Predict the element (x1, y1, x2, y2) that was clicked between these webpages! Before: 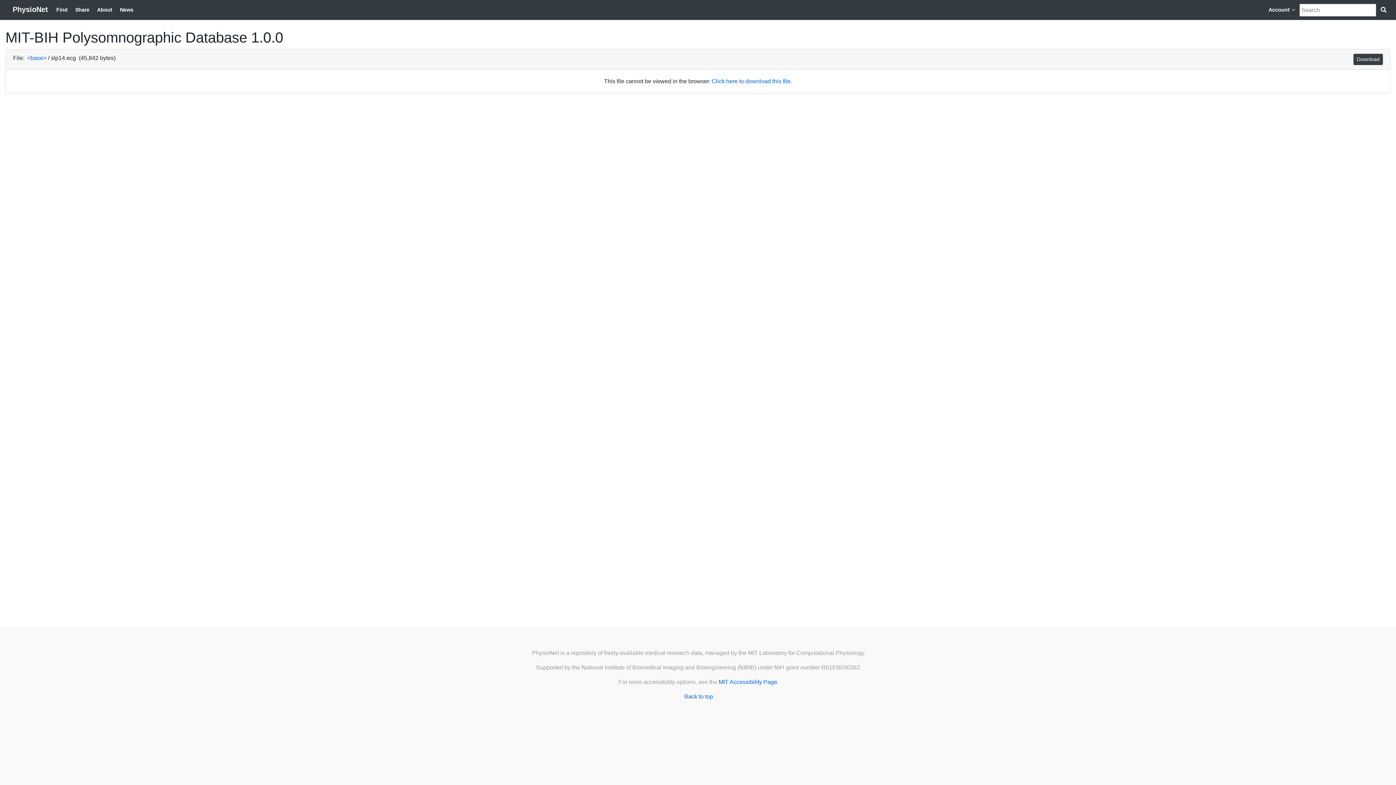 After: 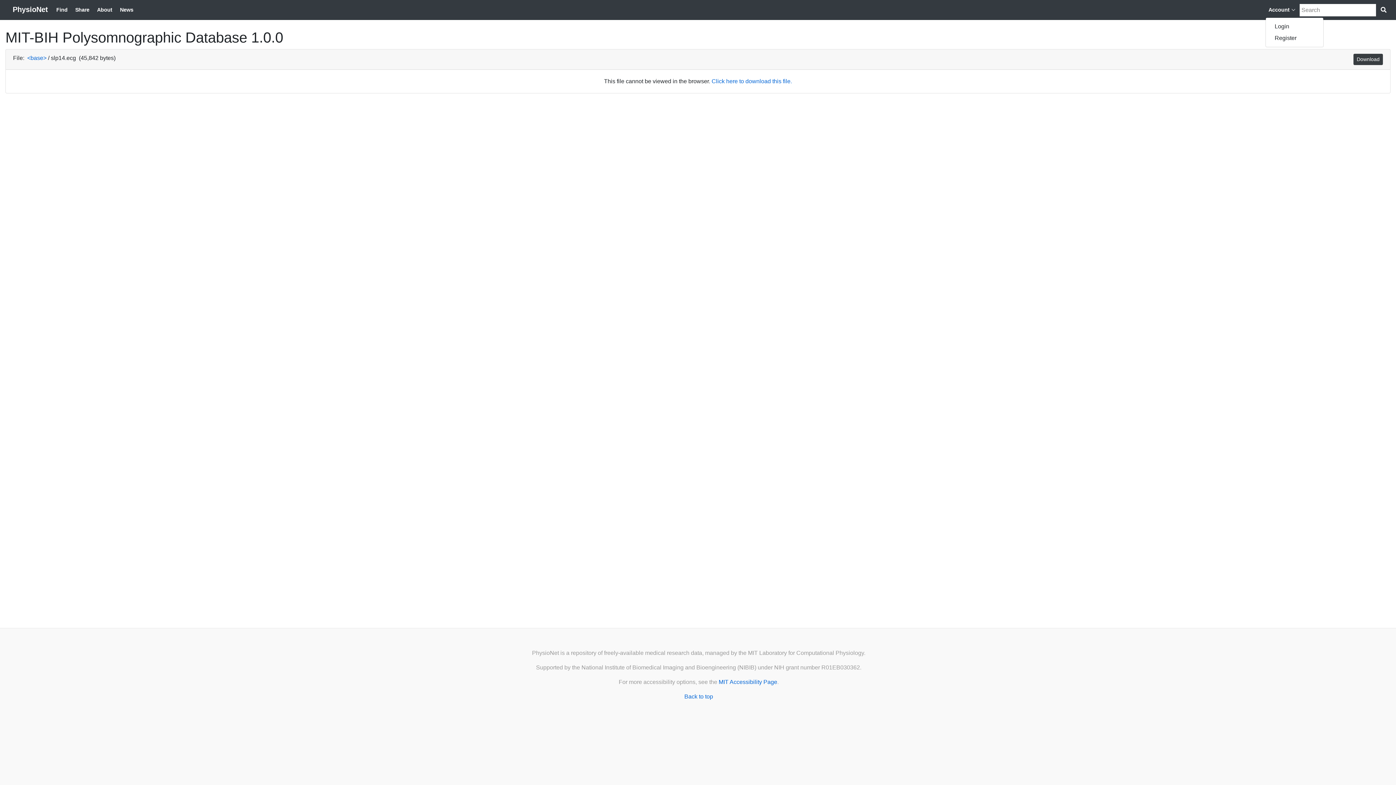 Action: label: Account  bbox: (1265, 3, 1298, 16)